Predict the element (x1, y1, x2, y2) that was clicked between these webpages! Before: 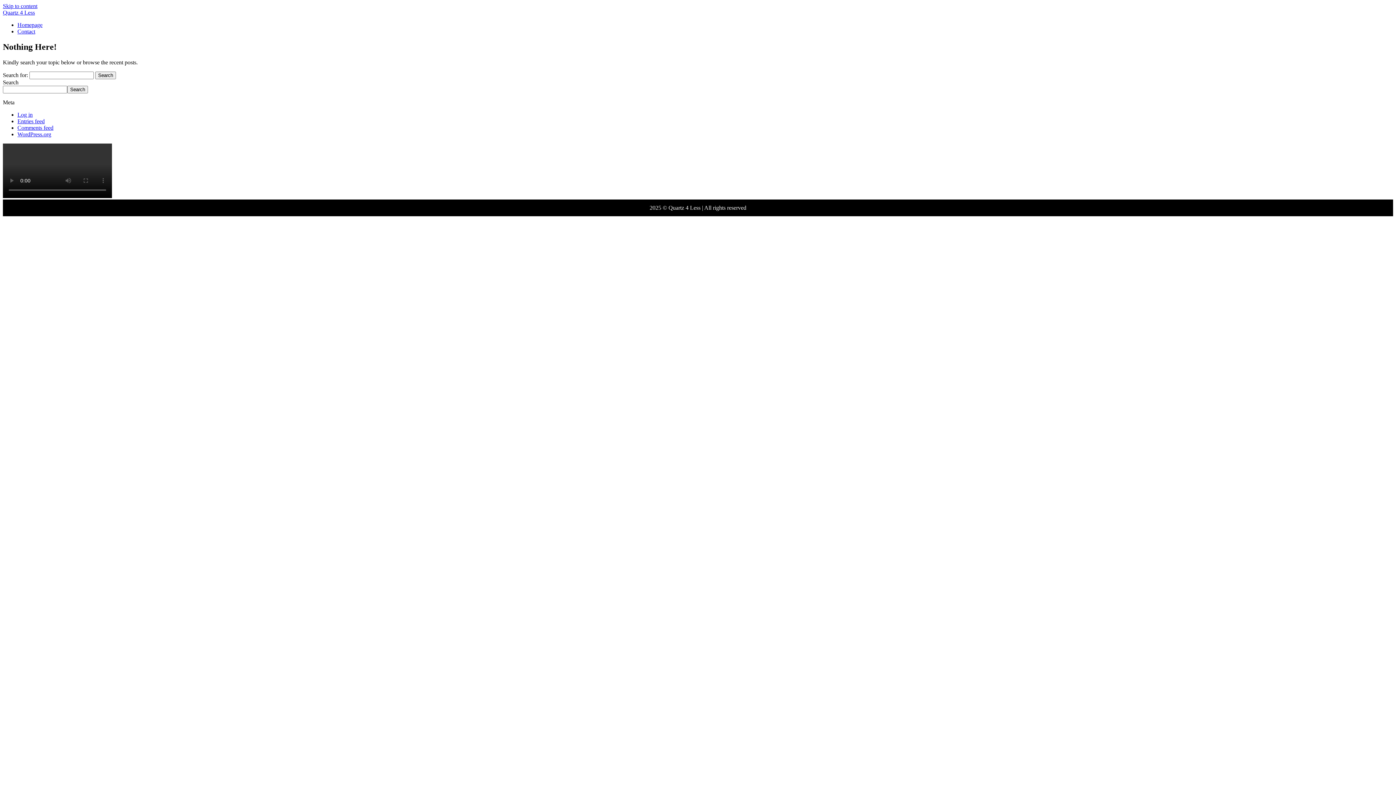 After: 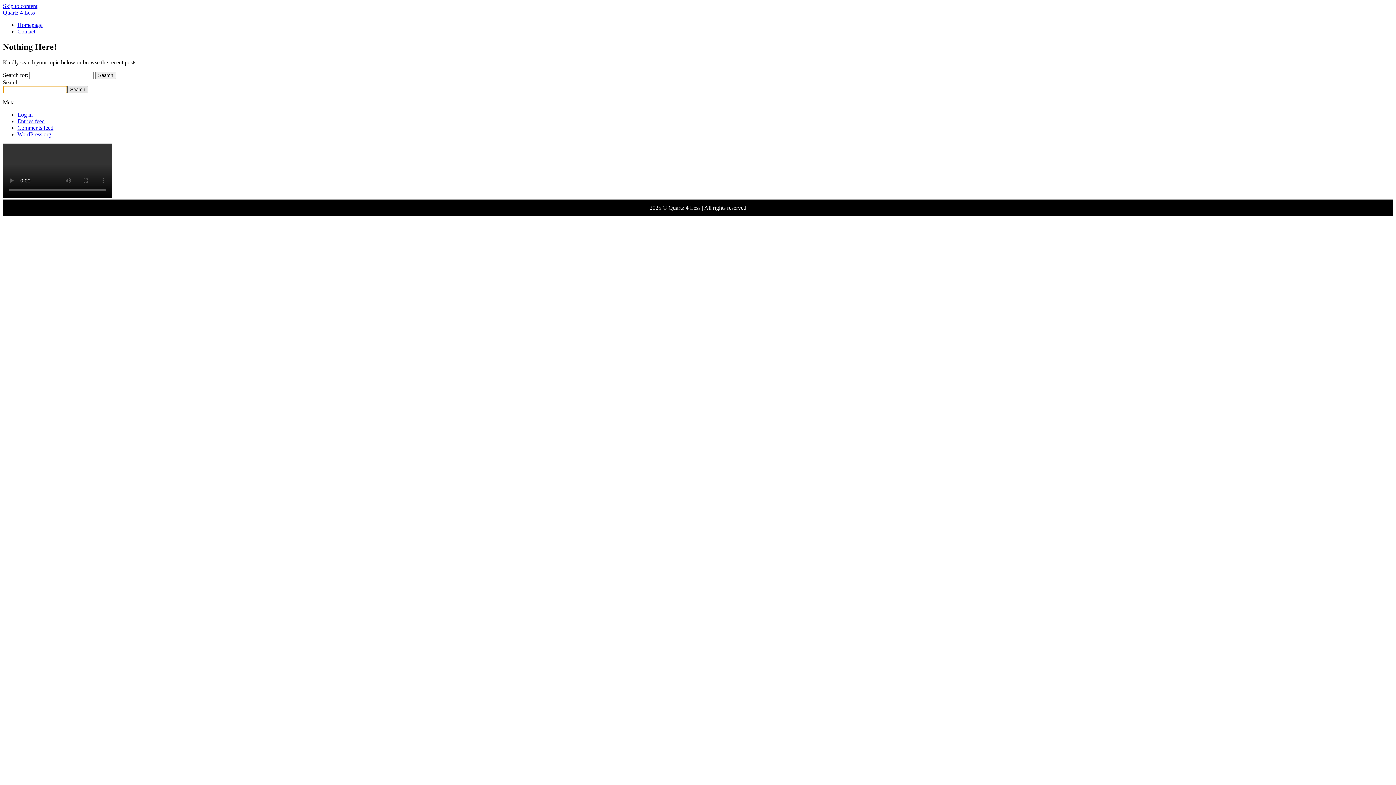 Action: bbox: (67, 85, 88, 93) label: Search